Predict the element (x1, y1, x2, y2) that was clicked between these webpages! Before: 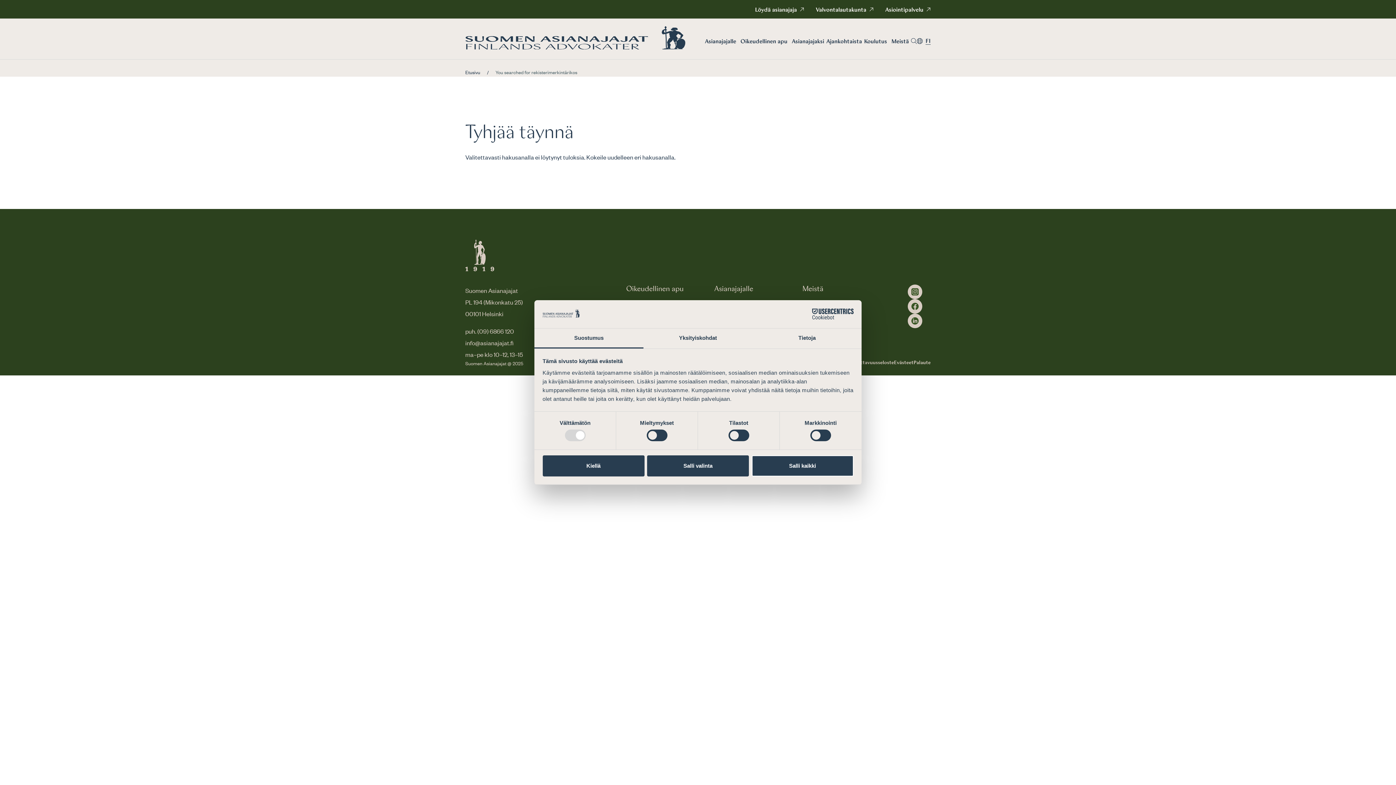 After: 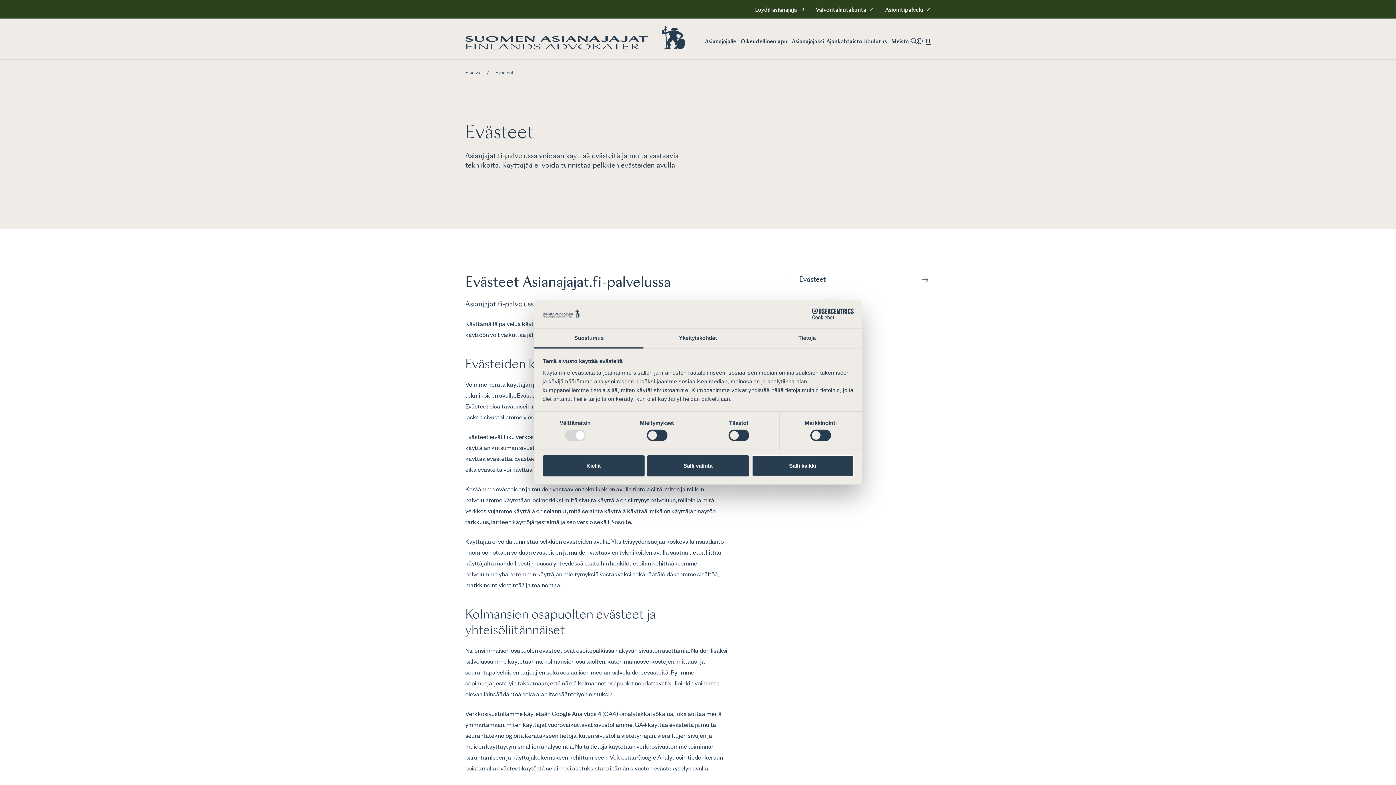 Action: label: Evästeet bbox: (894, 360, 913, 366)